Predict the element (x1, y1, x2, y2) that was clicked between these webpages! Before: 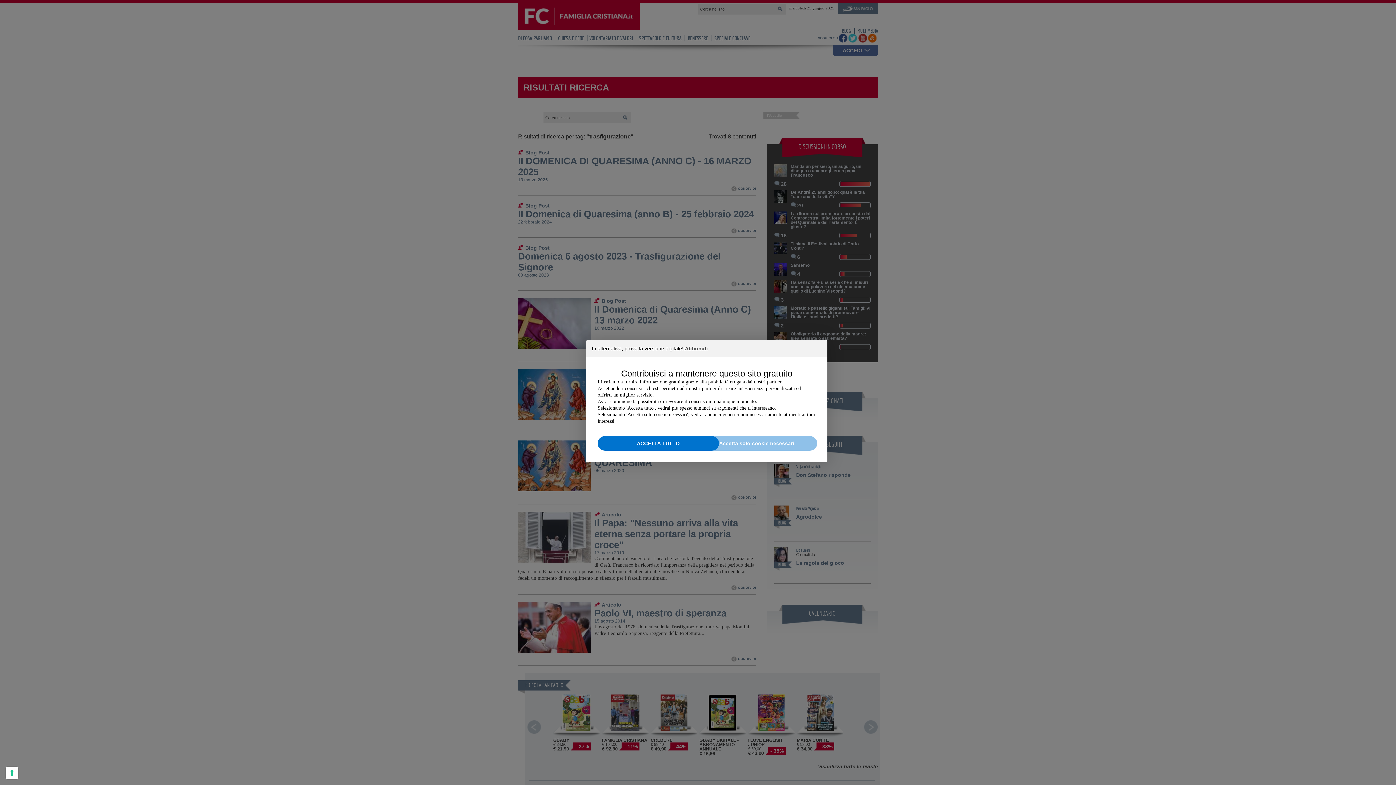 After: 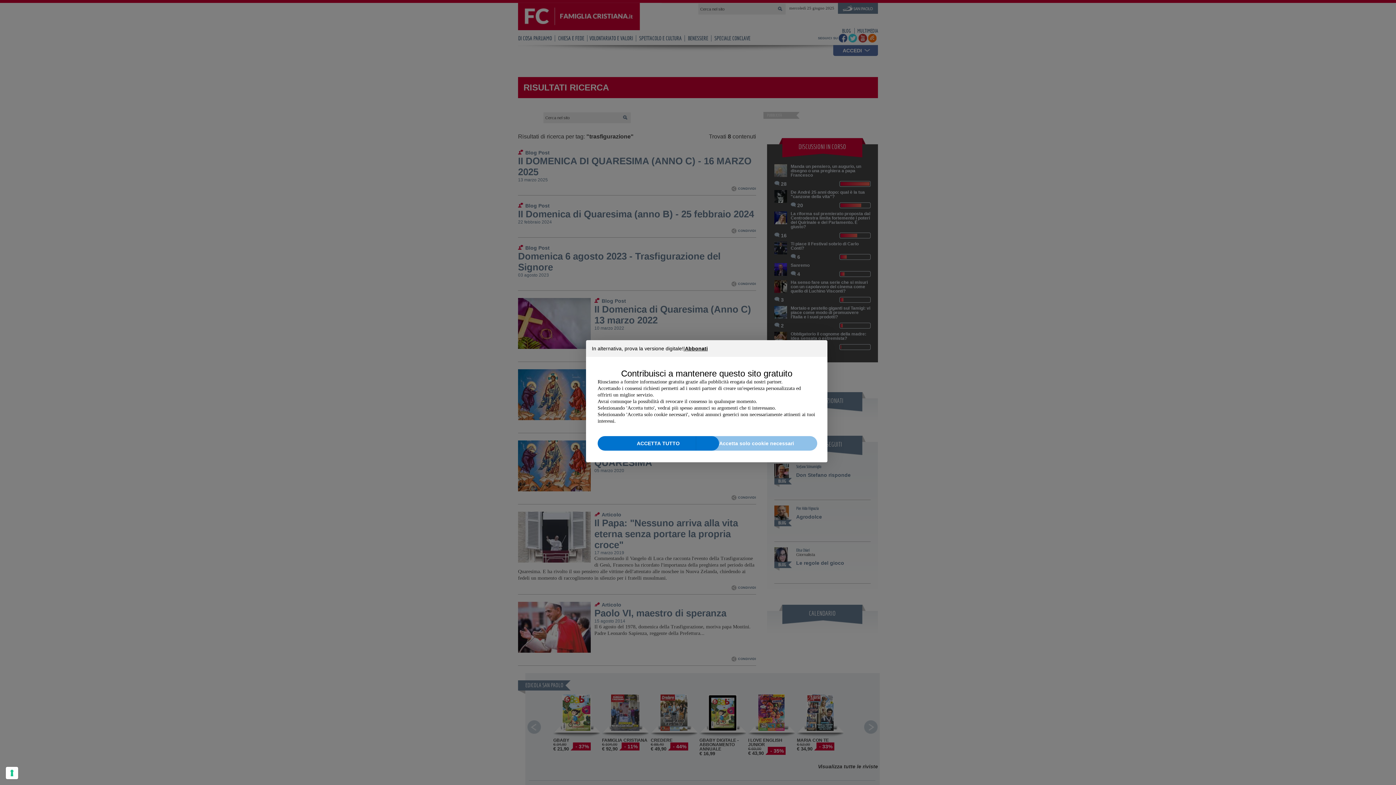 Action: bbox: (685, 346, 708, 351) label: Abbonati